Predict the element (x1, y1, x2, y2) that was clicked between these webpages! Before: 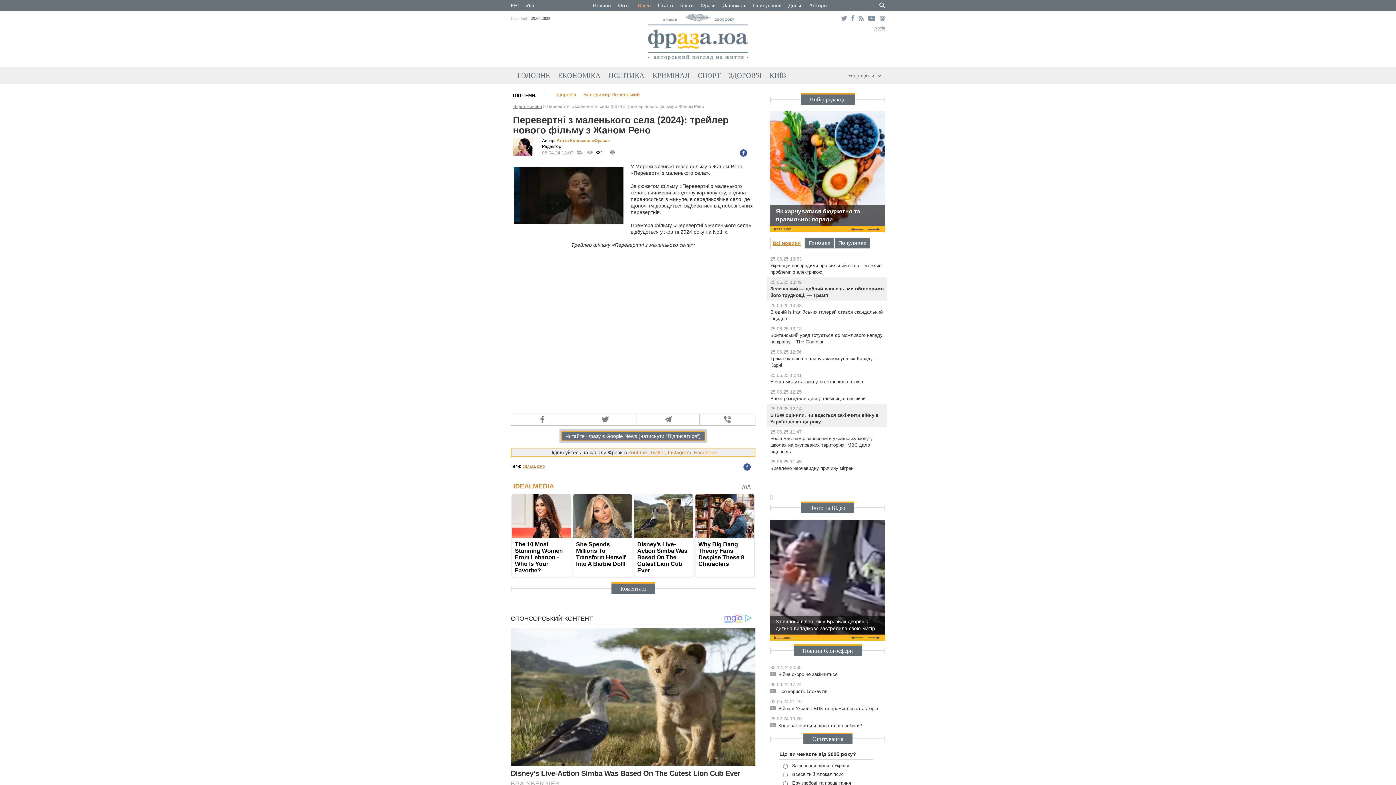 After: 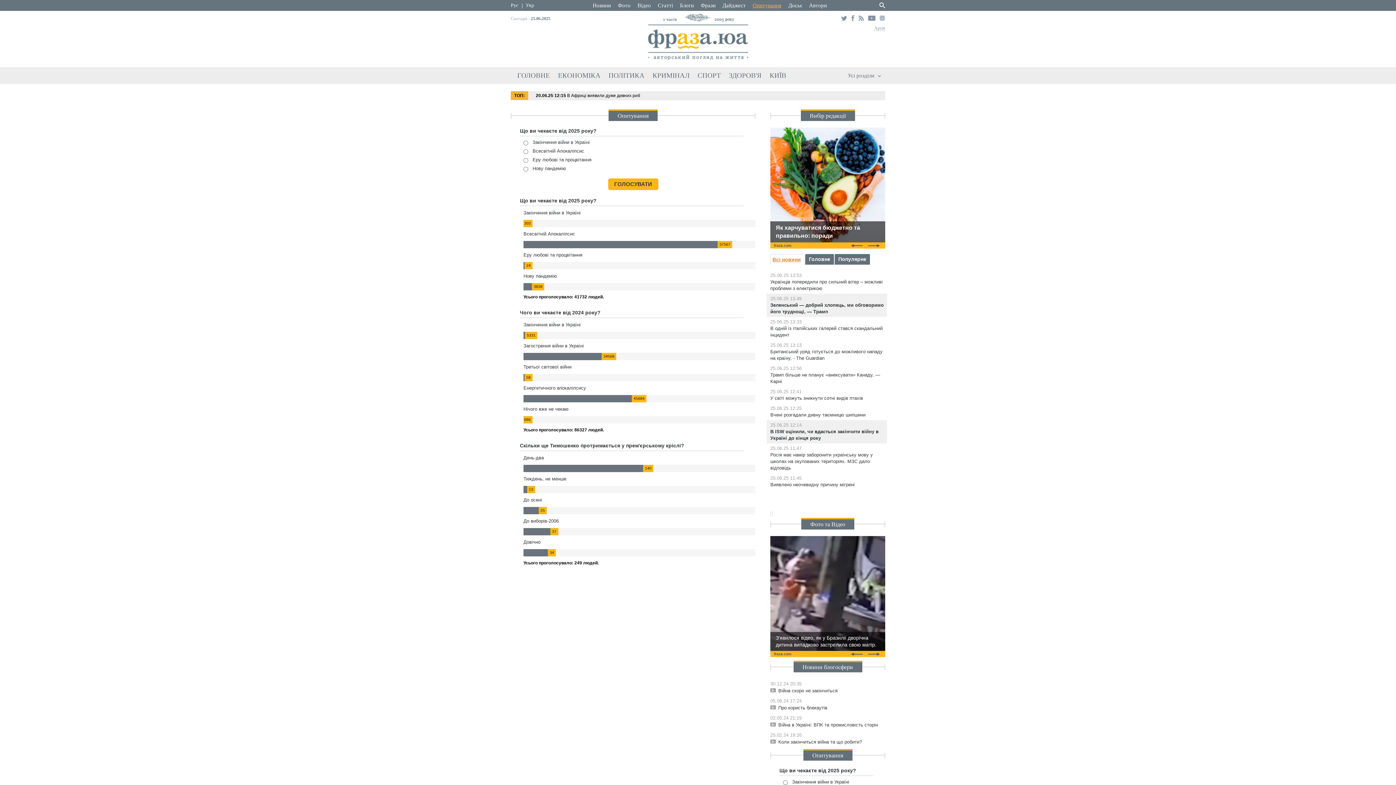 Action: label: Опитування bbox: (803, 742, 852, 749)